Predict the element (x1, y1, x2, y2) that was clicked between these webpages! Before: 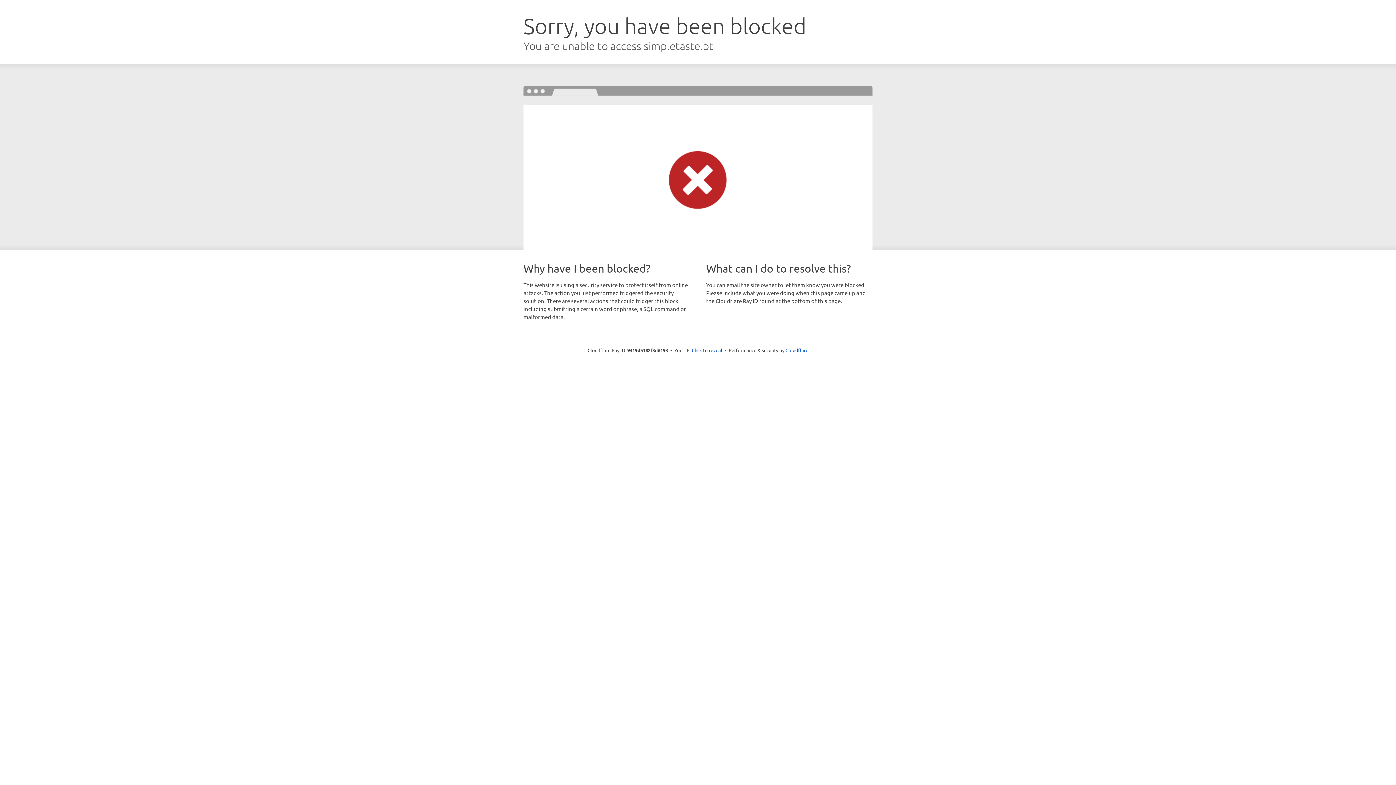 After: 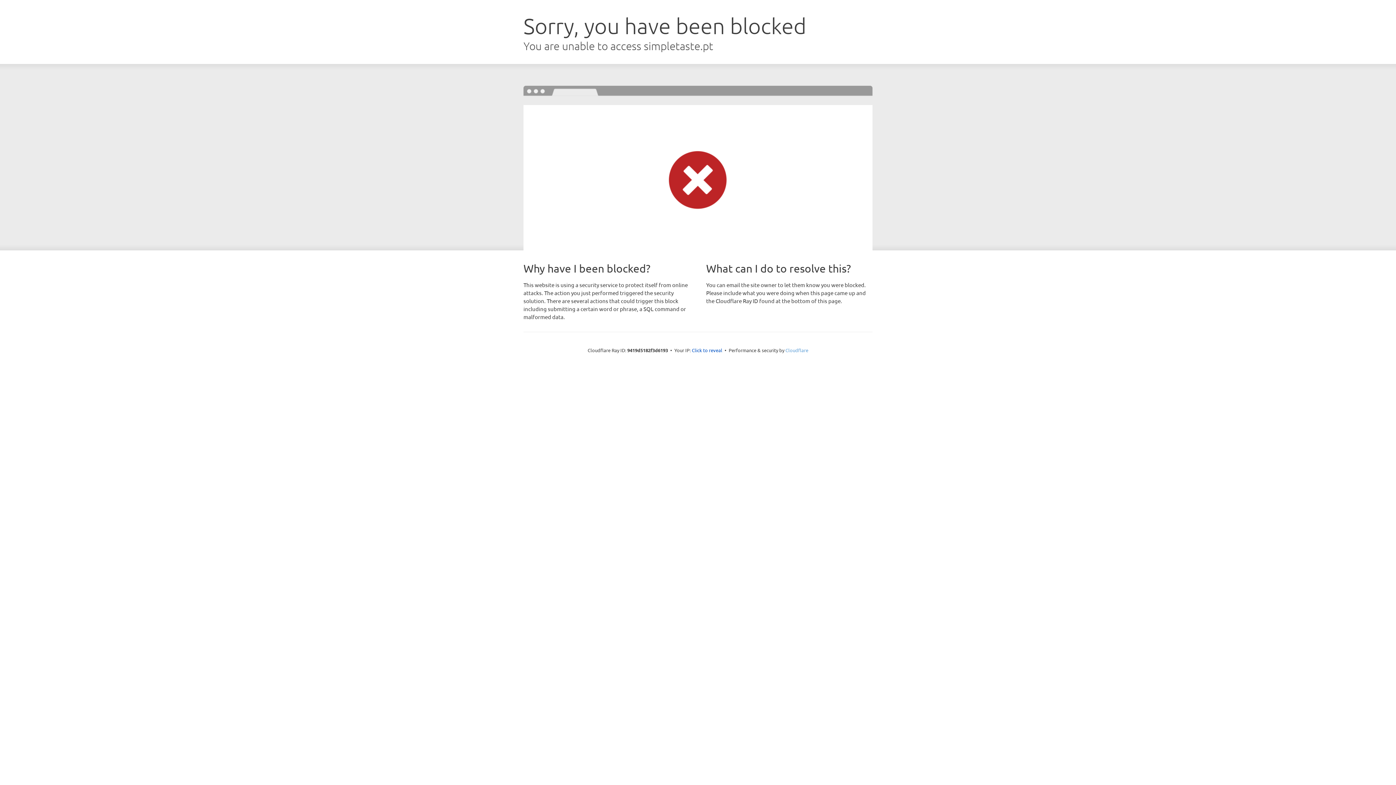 Action: bbox: (785, 347, 808, 353) label: Cloudflare